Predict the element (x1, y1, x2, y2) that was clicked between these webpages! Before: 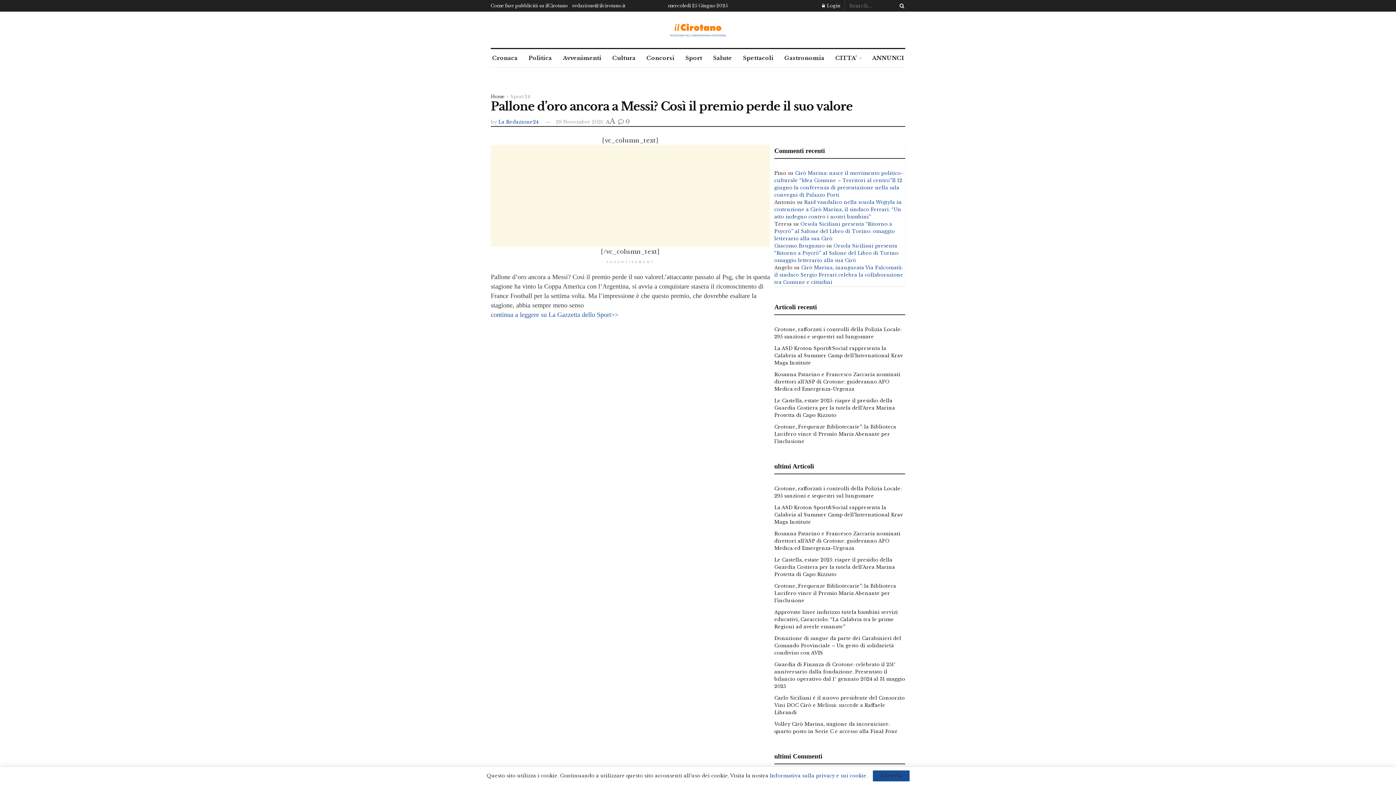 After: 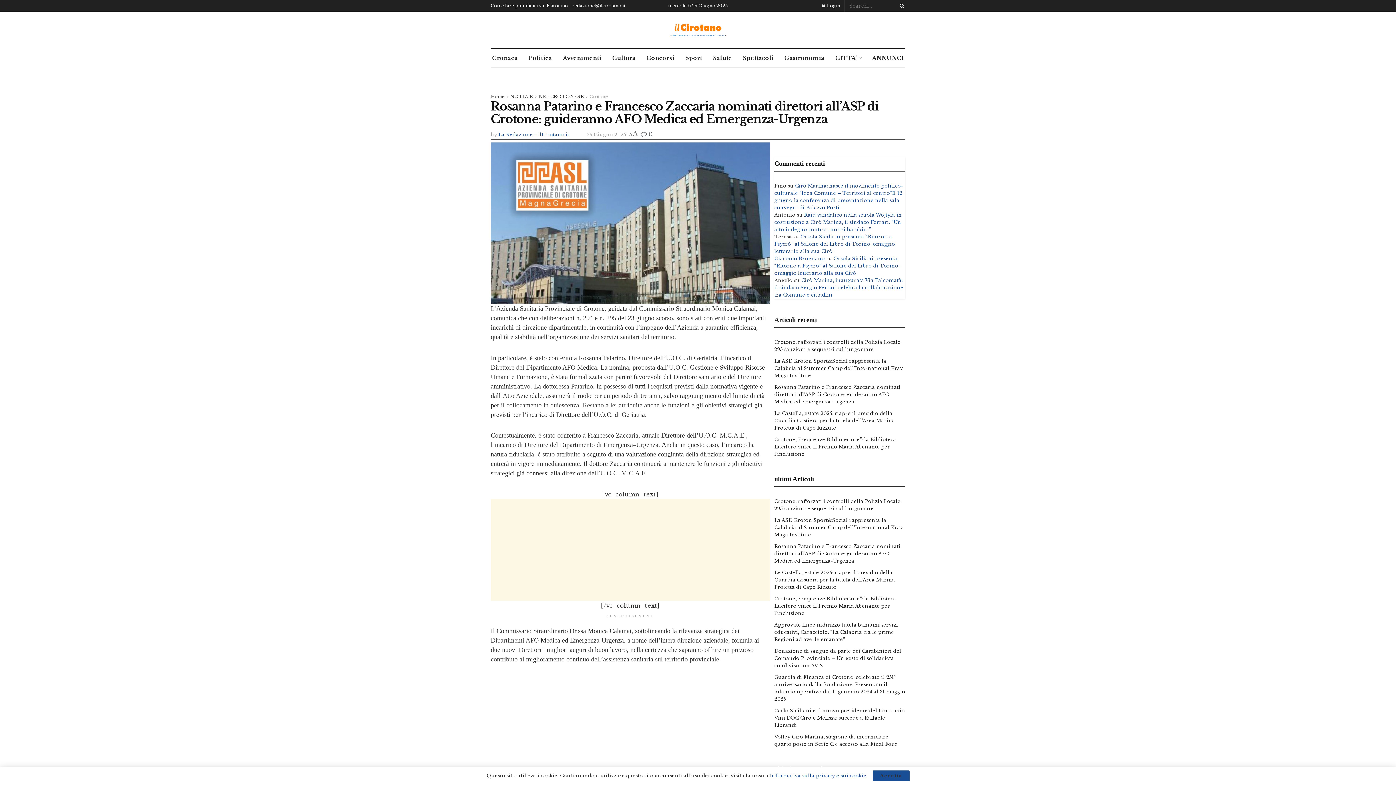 Action: label: Rosanna Patarino e Francesco Zaccaria nominati direttori all’ASP di Crotone: guideranno AFO Medica ed Emergenza-Urgenza bbox: (774, 530, 900, 551)